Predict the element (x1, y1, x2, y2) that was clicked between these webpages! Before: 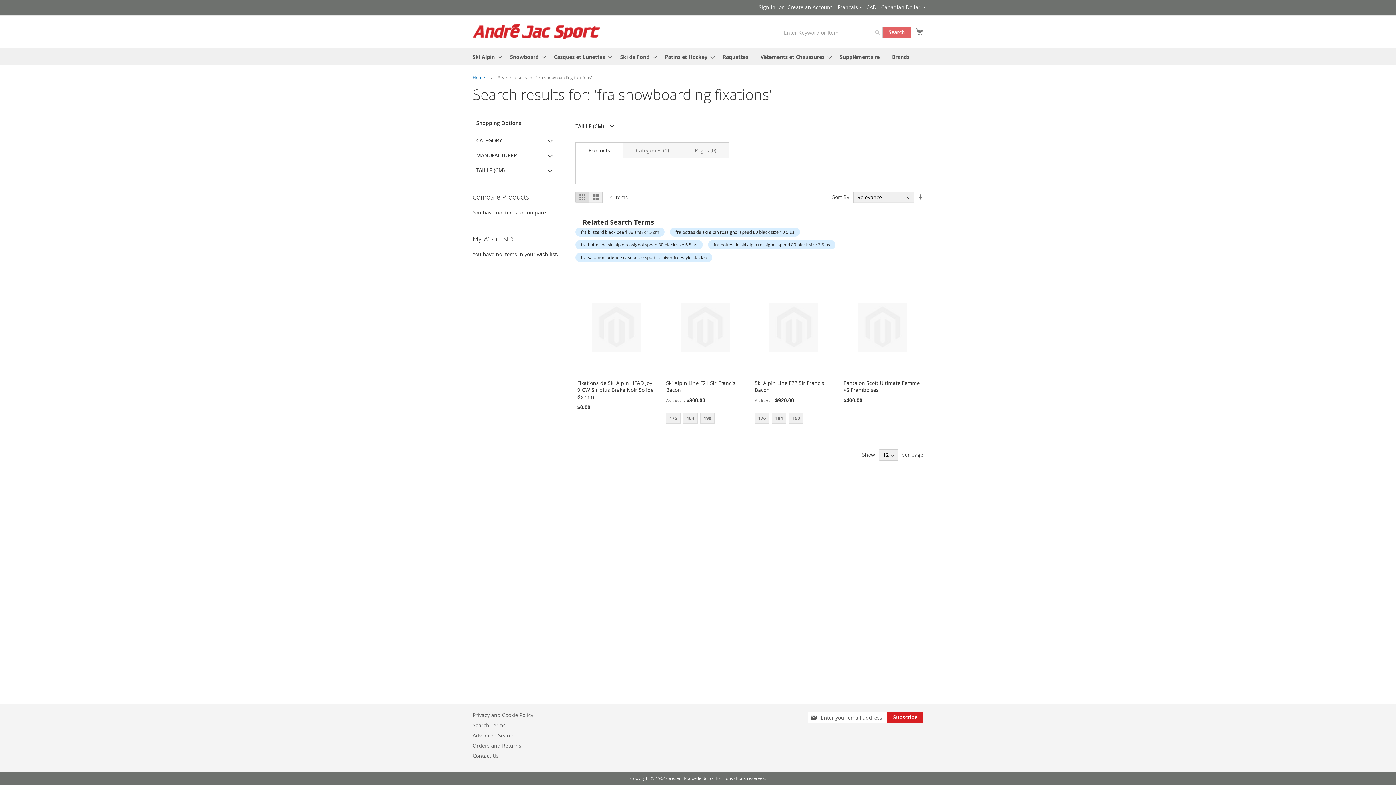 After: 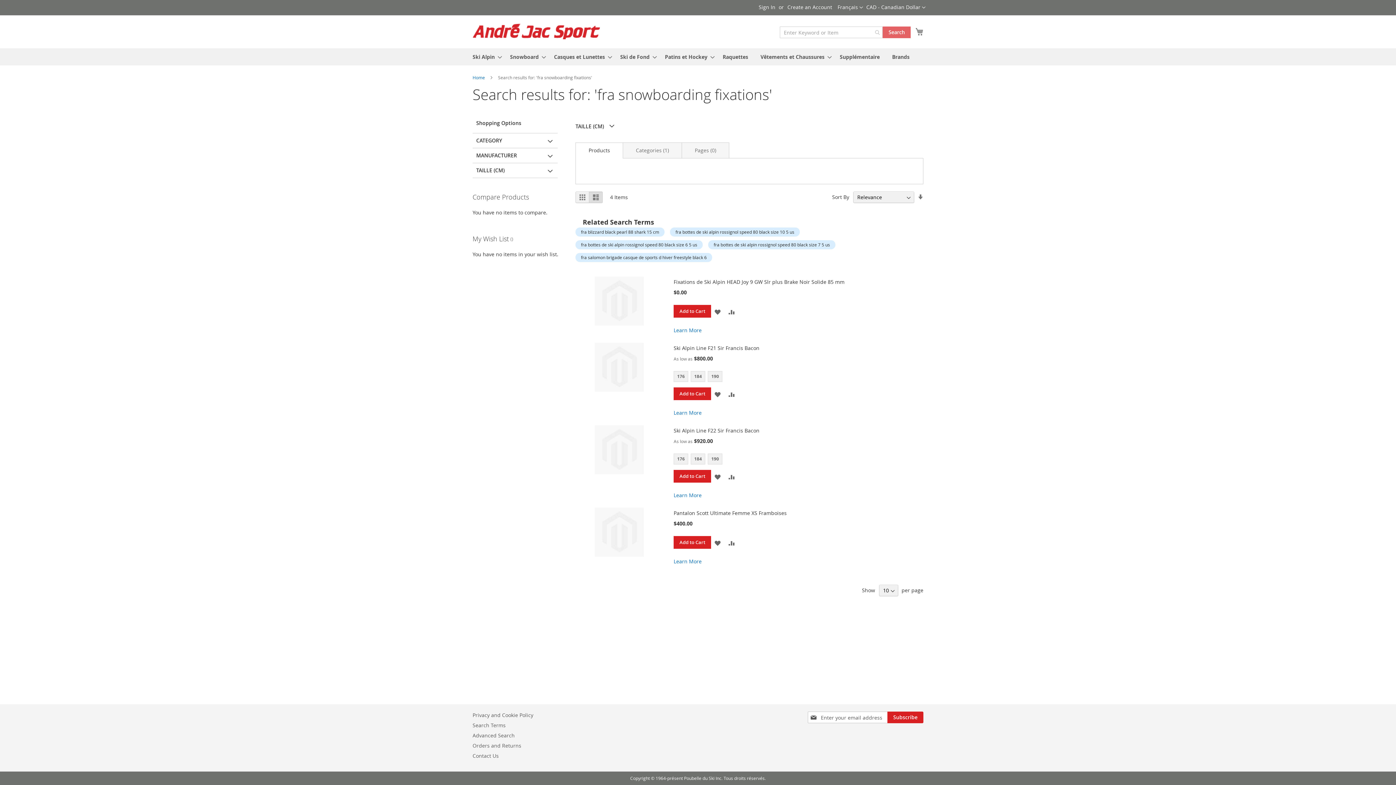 Action: label: List bbox: (589, 191, 602, 203)